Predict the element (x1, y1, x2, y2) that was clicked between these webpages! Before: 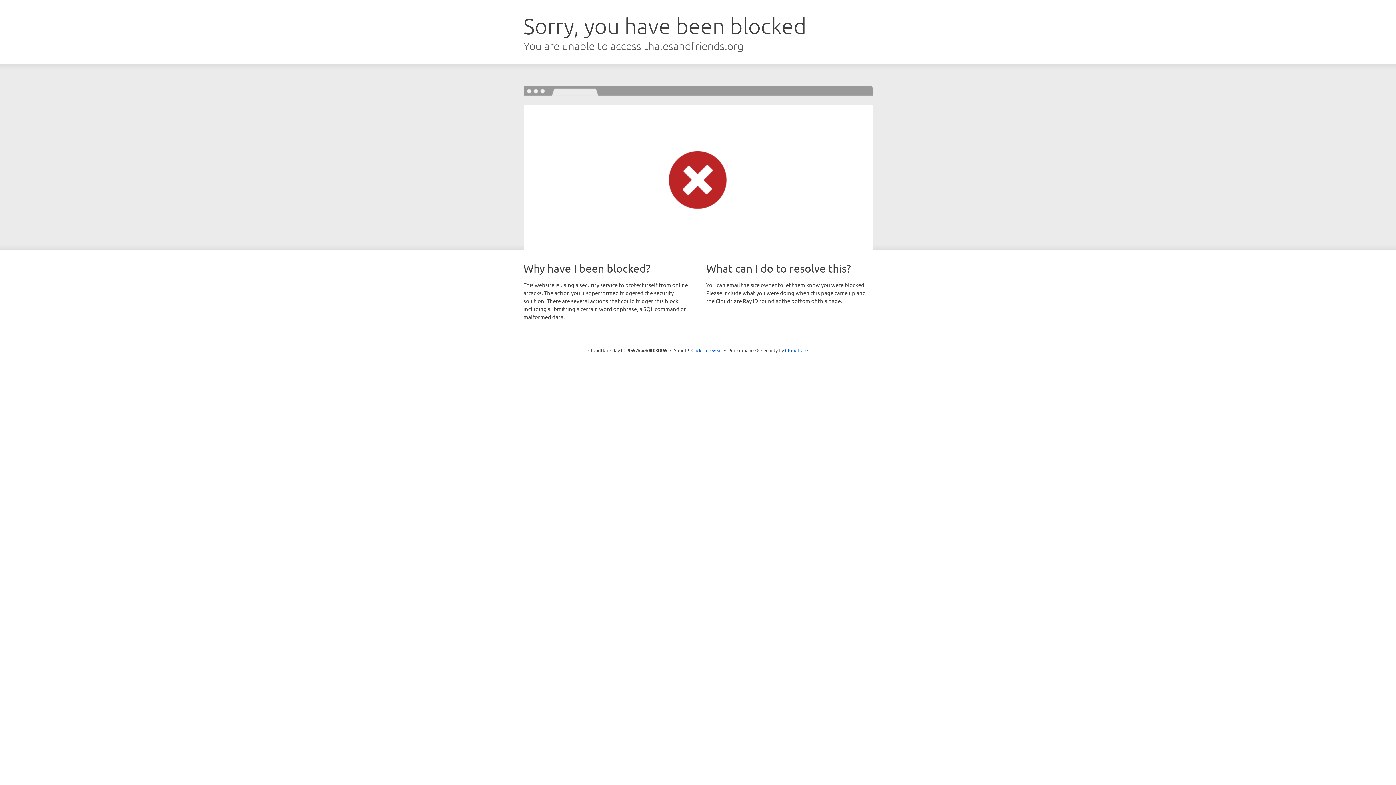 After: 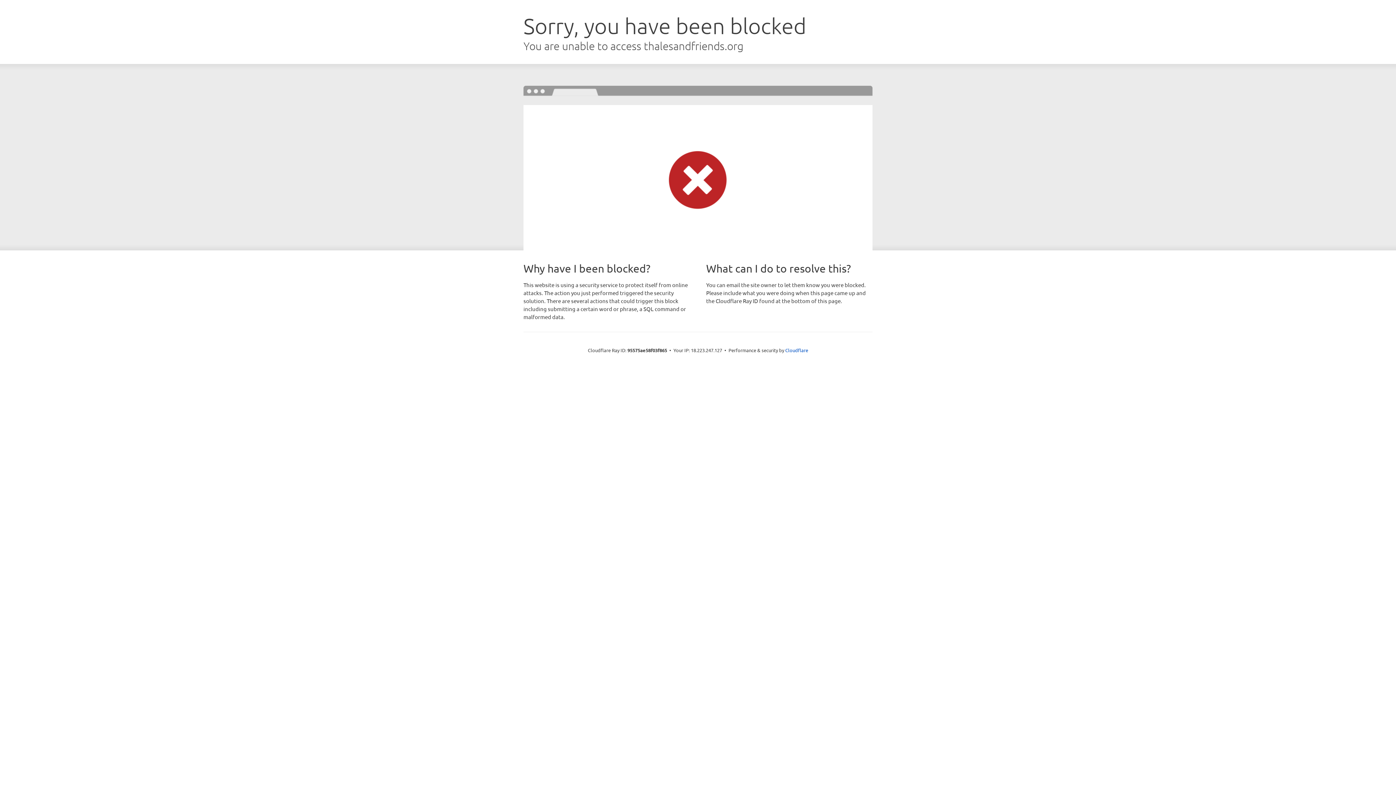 Action: bbox: (691, 346, 722, 353) label: Click to reveal